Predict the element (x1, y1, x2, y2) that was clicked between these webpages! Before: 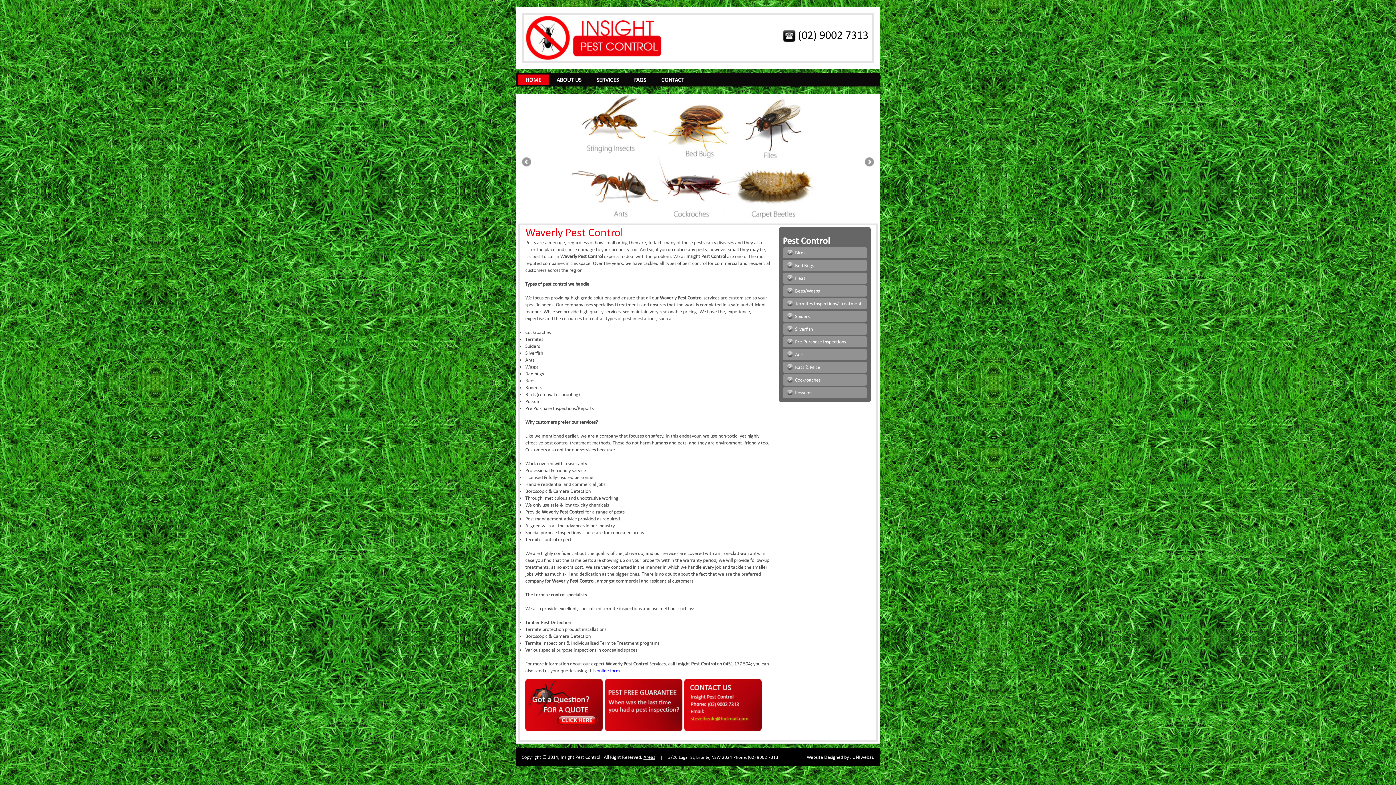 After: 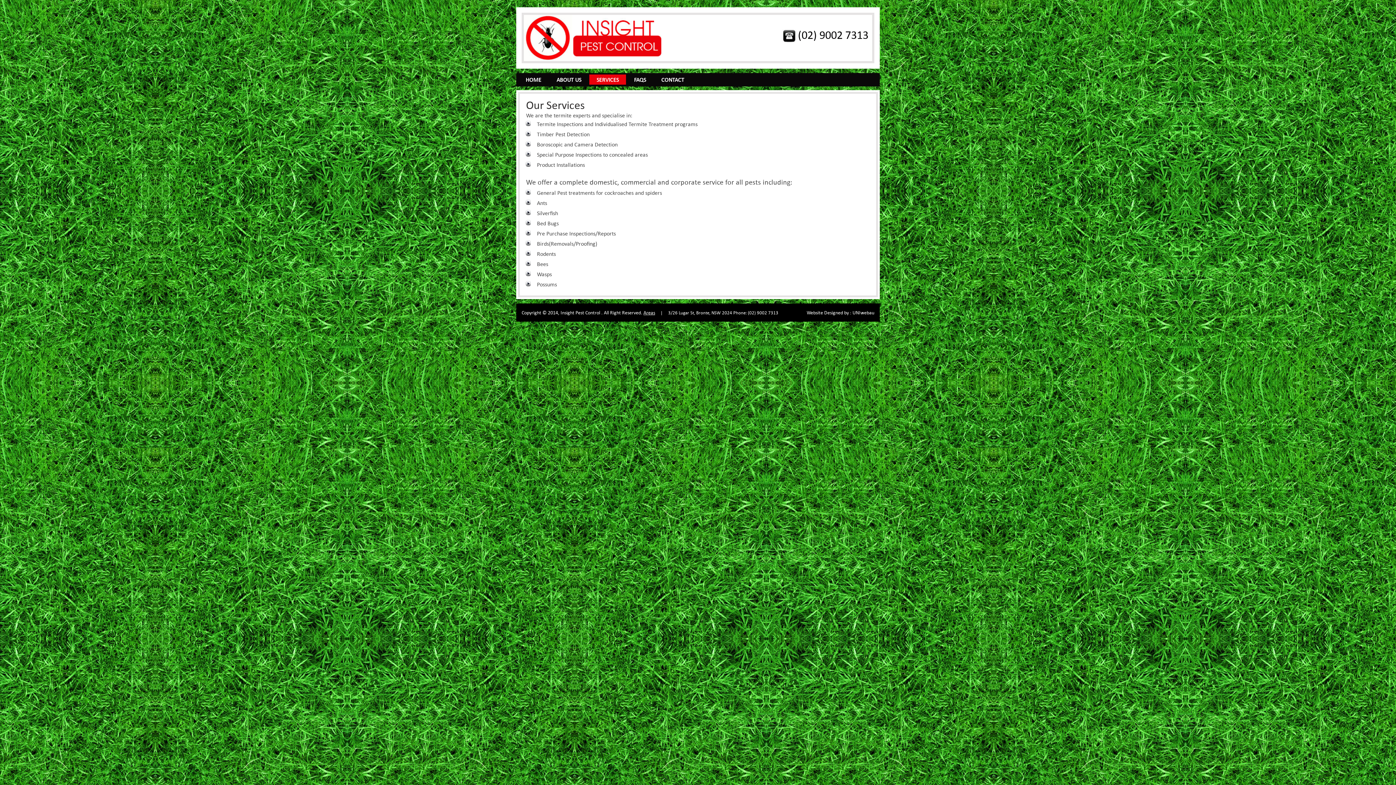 Action: label: SERVICES bbox: (589, 74, 626, 85)